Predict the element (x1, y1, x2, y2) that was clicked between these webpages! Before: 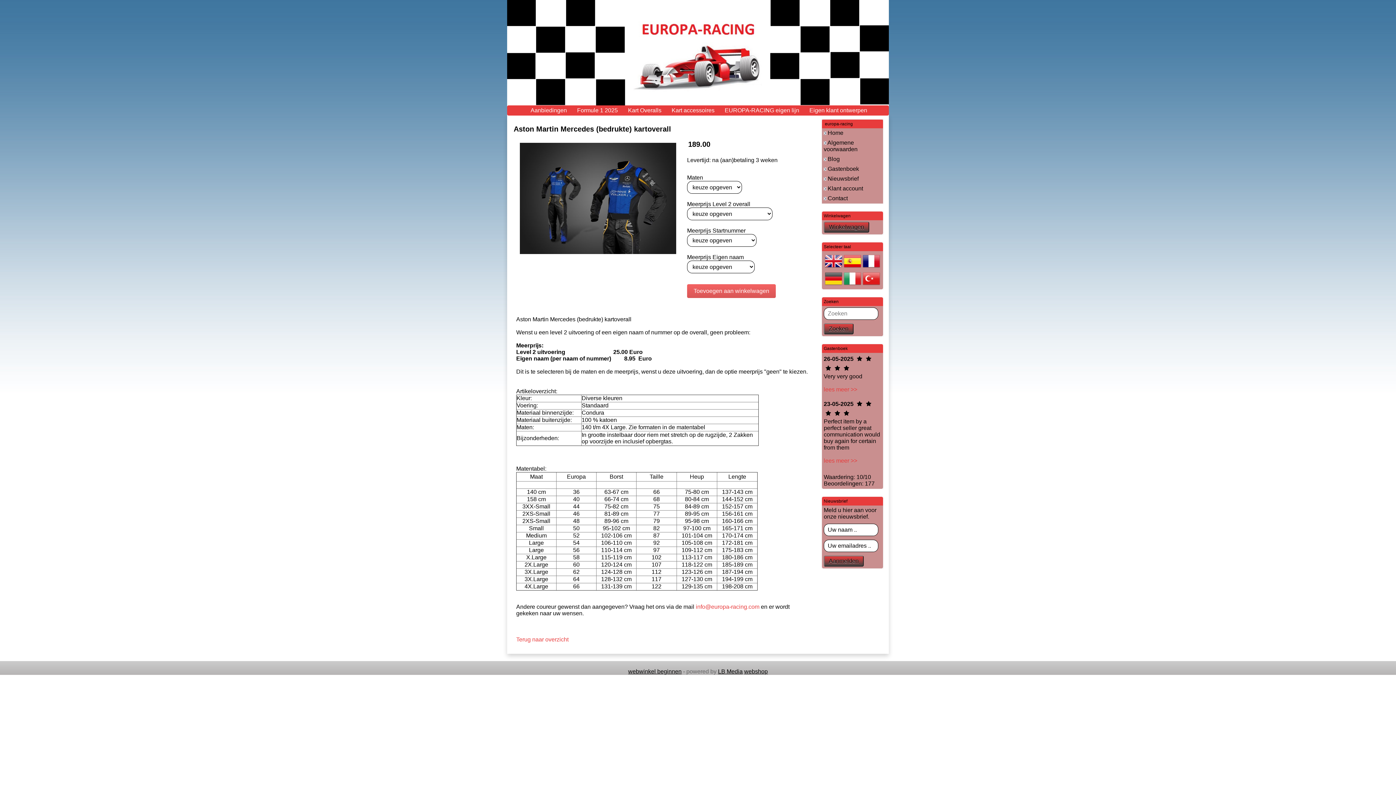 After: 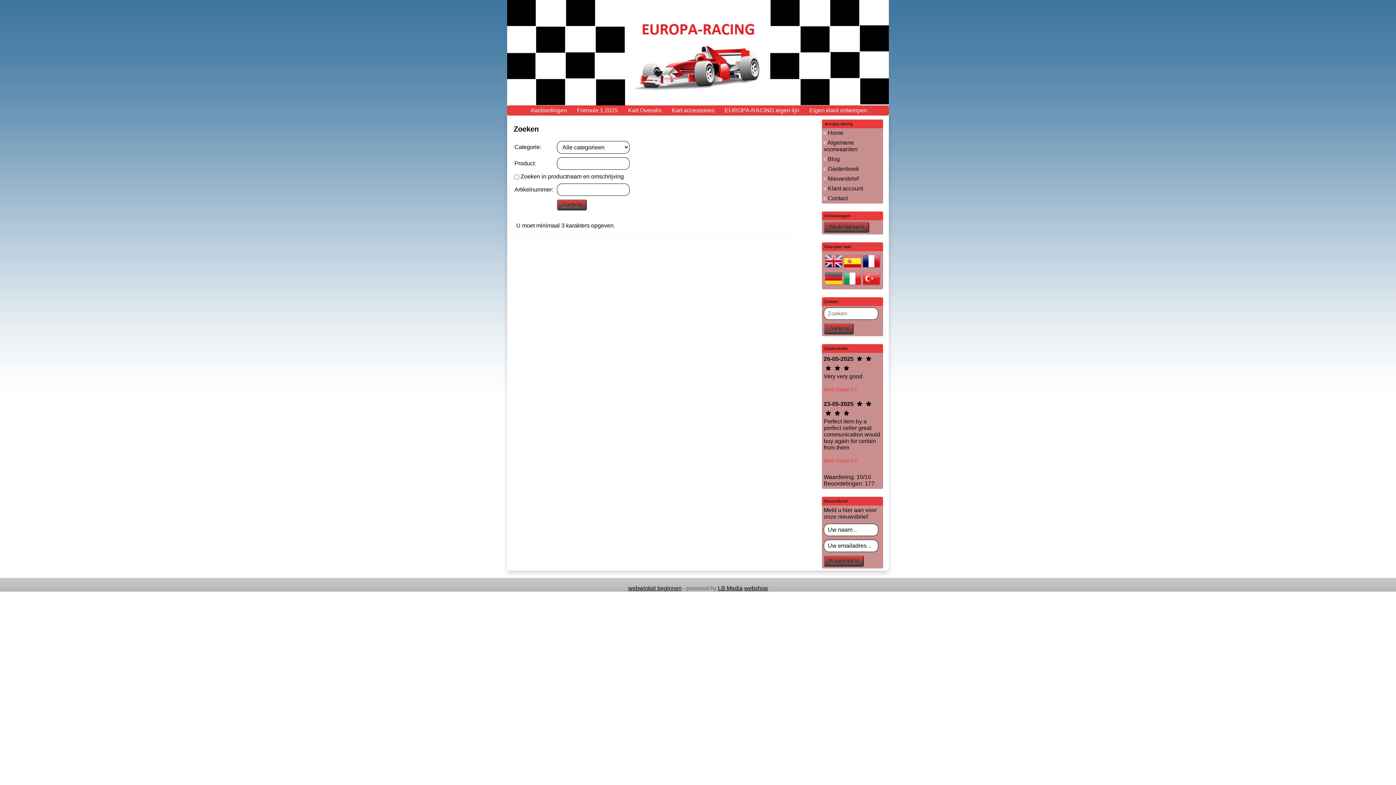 Action: label: Zoeken bbox: (824, 323, 853, 334)